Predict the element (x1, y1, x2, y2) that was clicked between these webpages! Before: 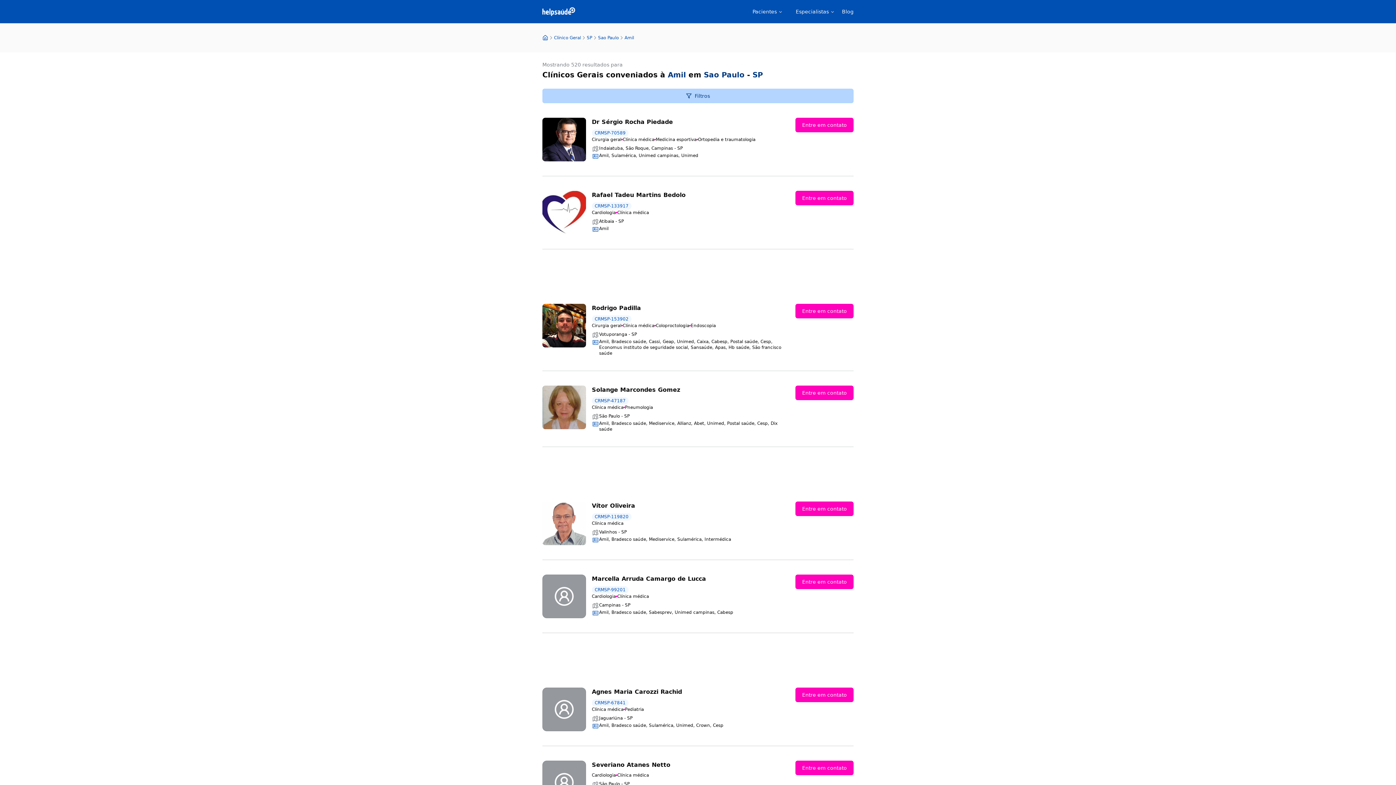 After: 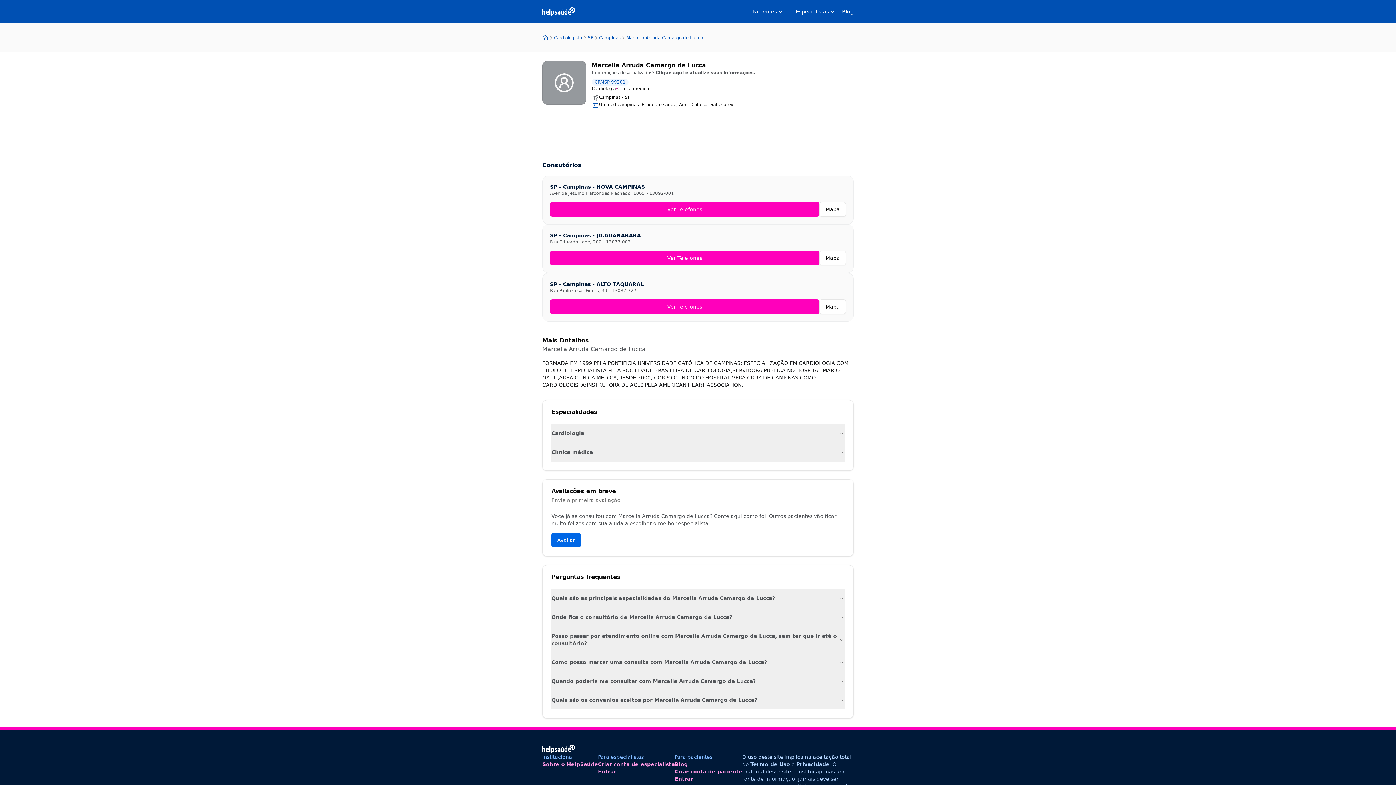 Action: bbox: (795, 574, 853, 618) label: Entre em contato